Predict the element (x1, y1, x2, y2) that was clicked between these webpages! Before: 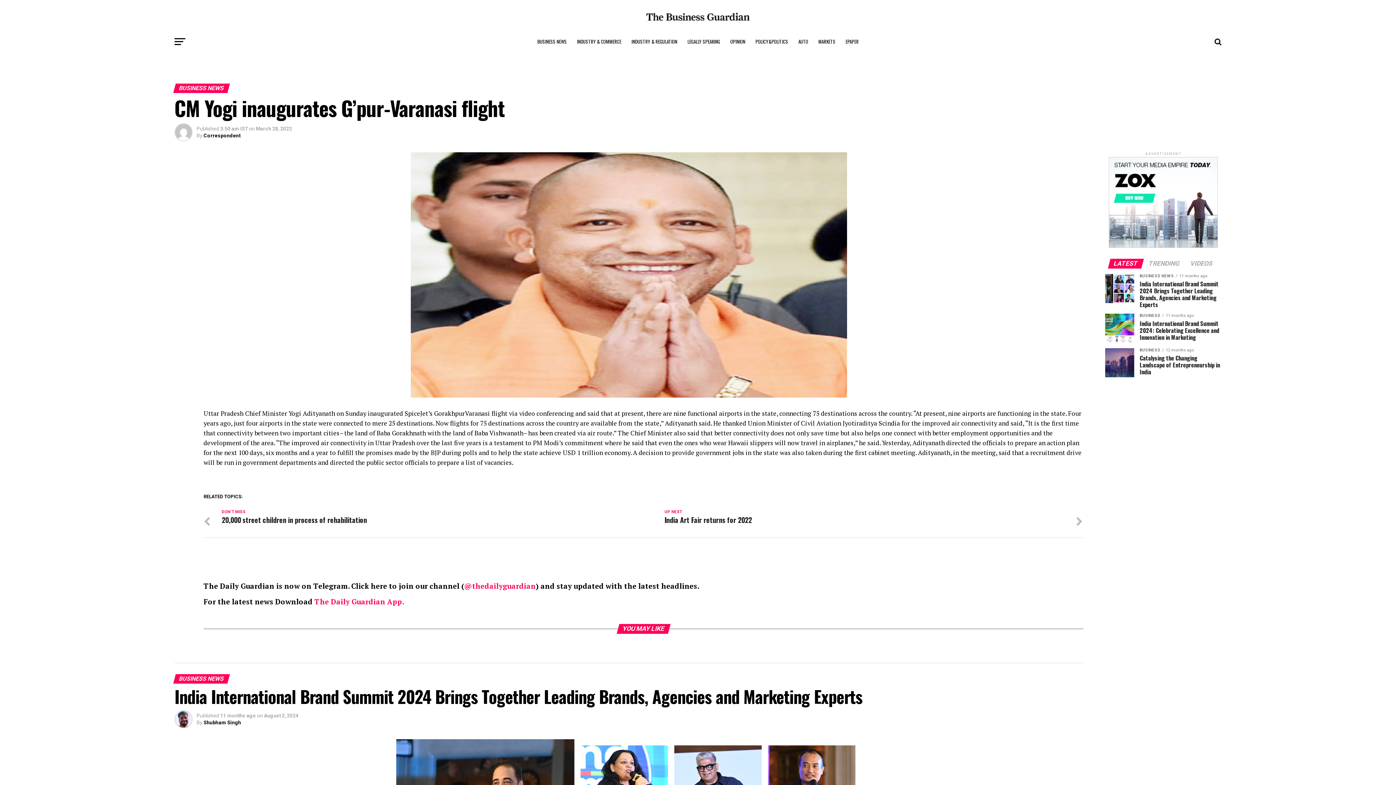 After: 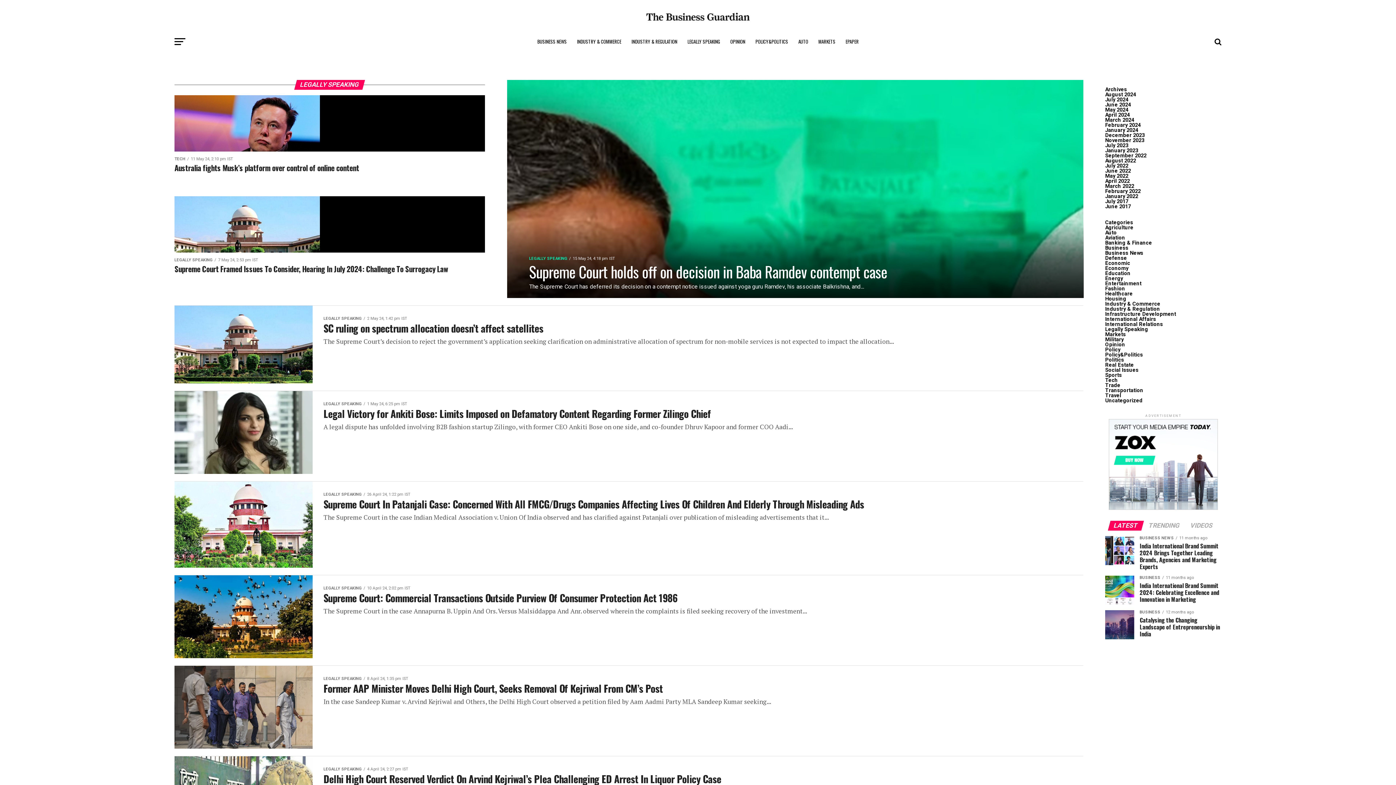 Action: label: LEGALLY SPEAKING bbox: (683, 32, 724, 50)